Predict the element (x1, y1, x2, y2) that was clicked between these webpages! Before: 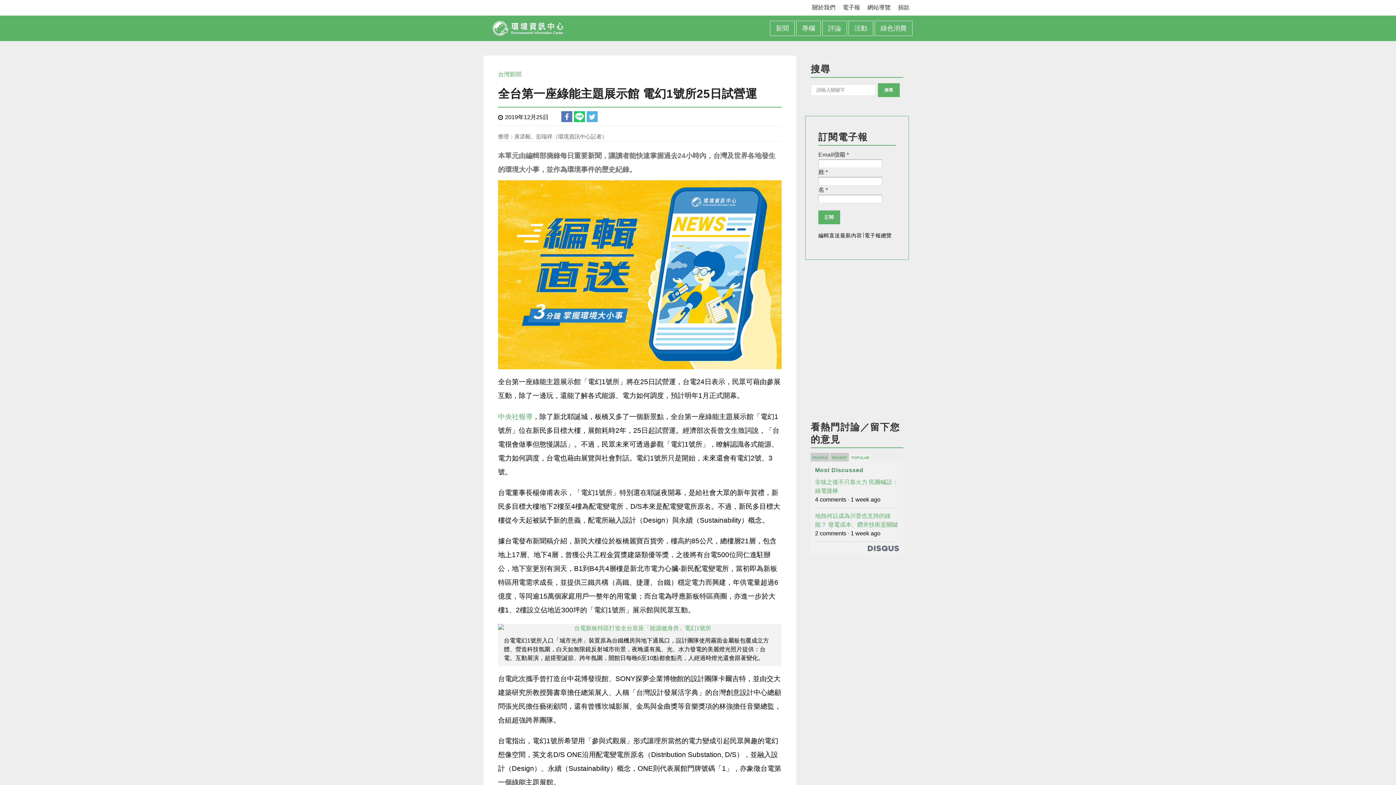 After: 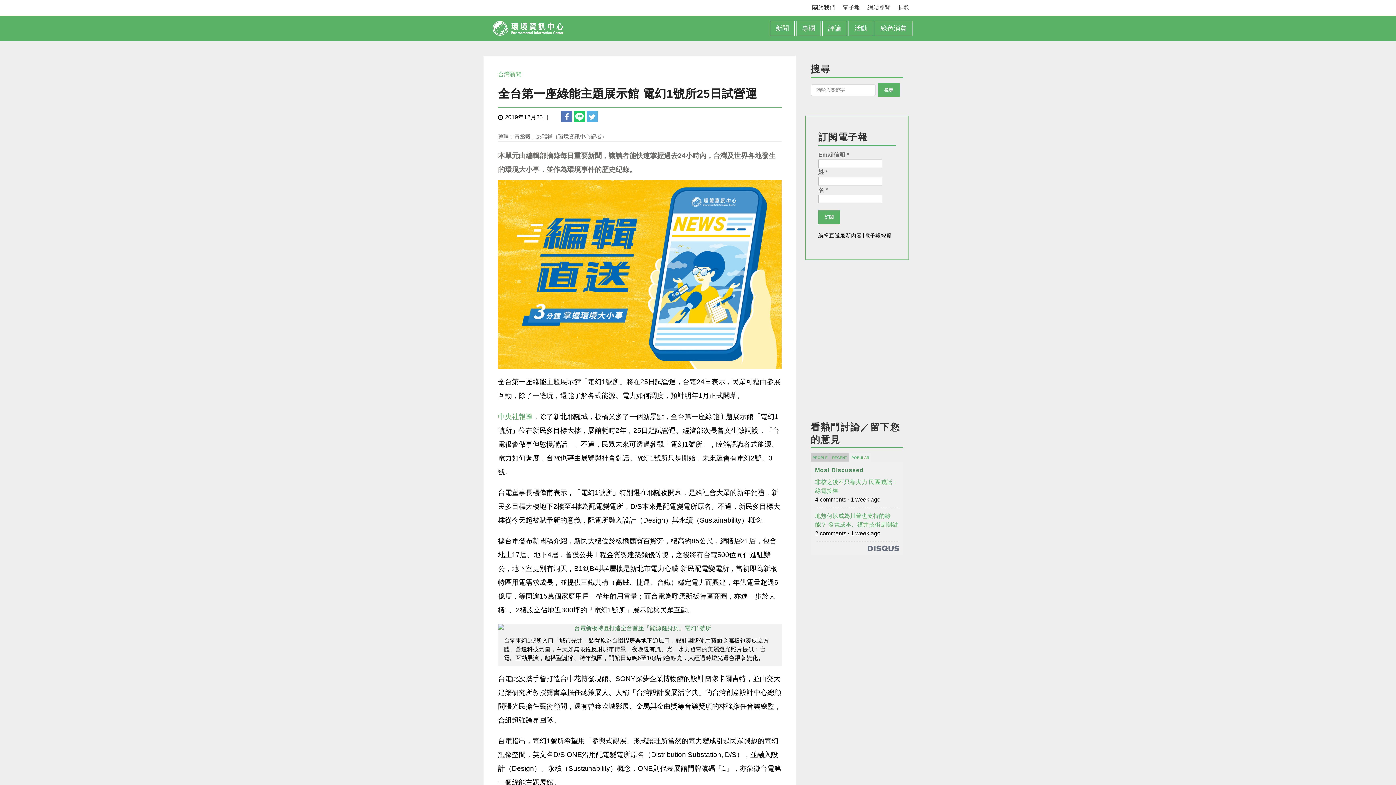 Action: bbox: (498, 624, 781, 633)